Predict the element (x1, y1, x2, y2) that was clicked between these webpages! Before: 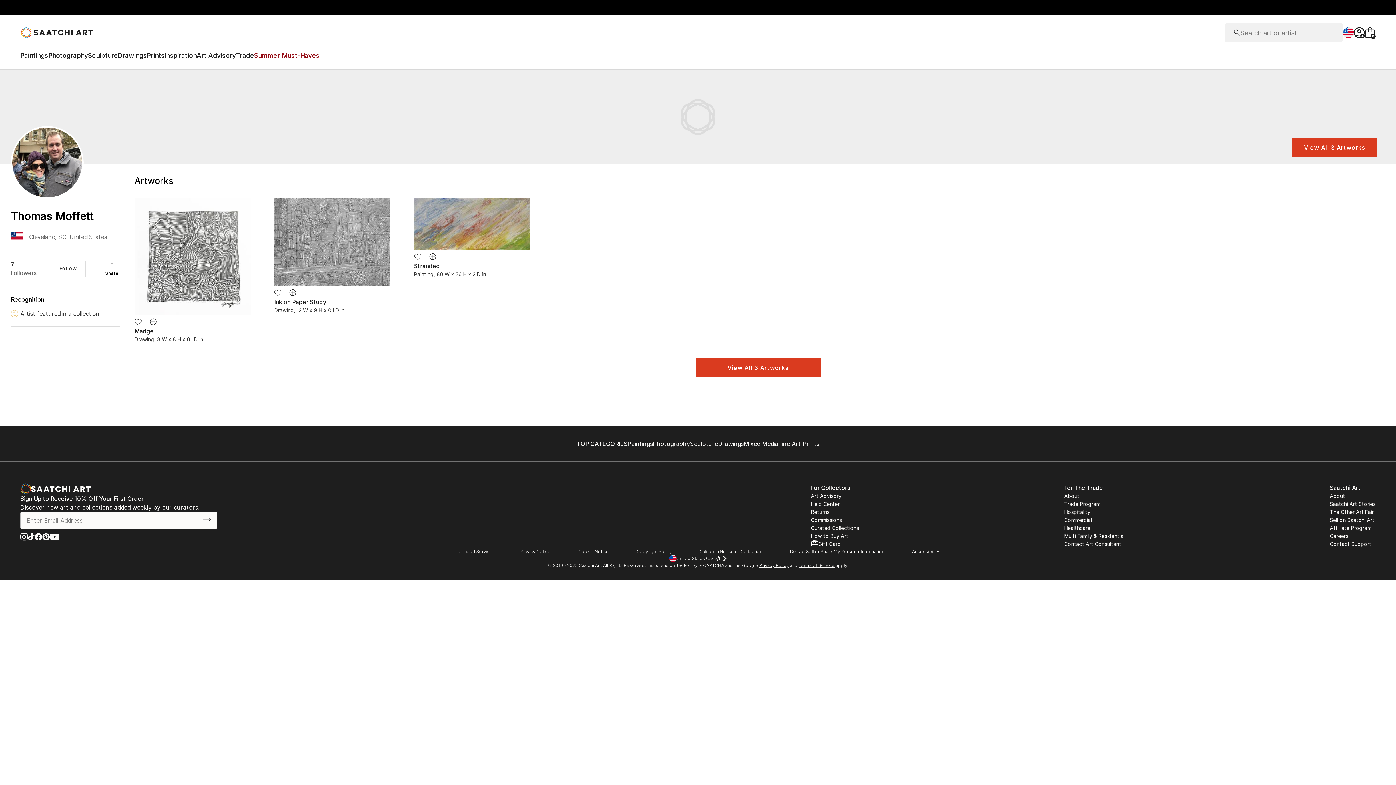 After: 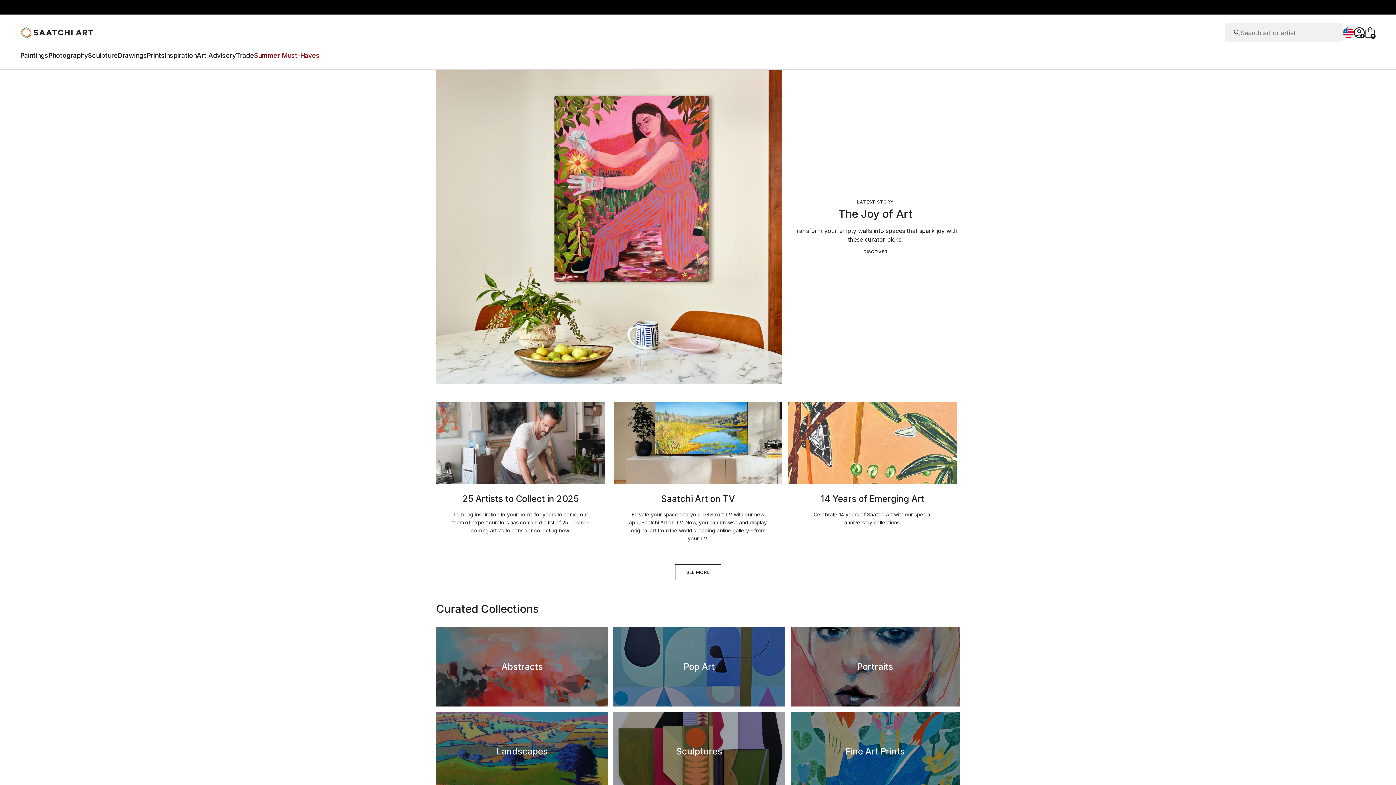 Action: bbox: (1330, 500, 1375, 508) label: Saatchi Art Stories